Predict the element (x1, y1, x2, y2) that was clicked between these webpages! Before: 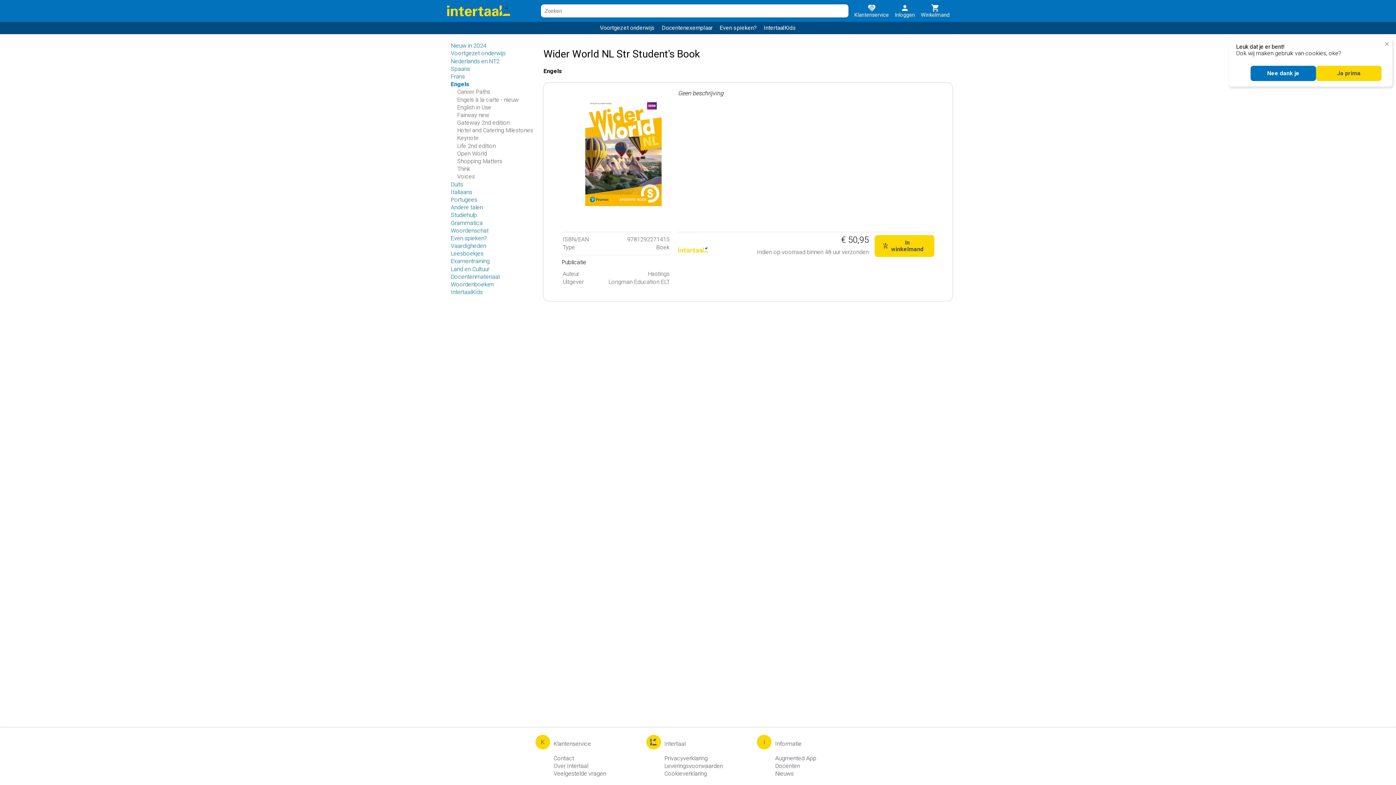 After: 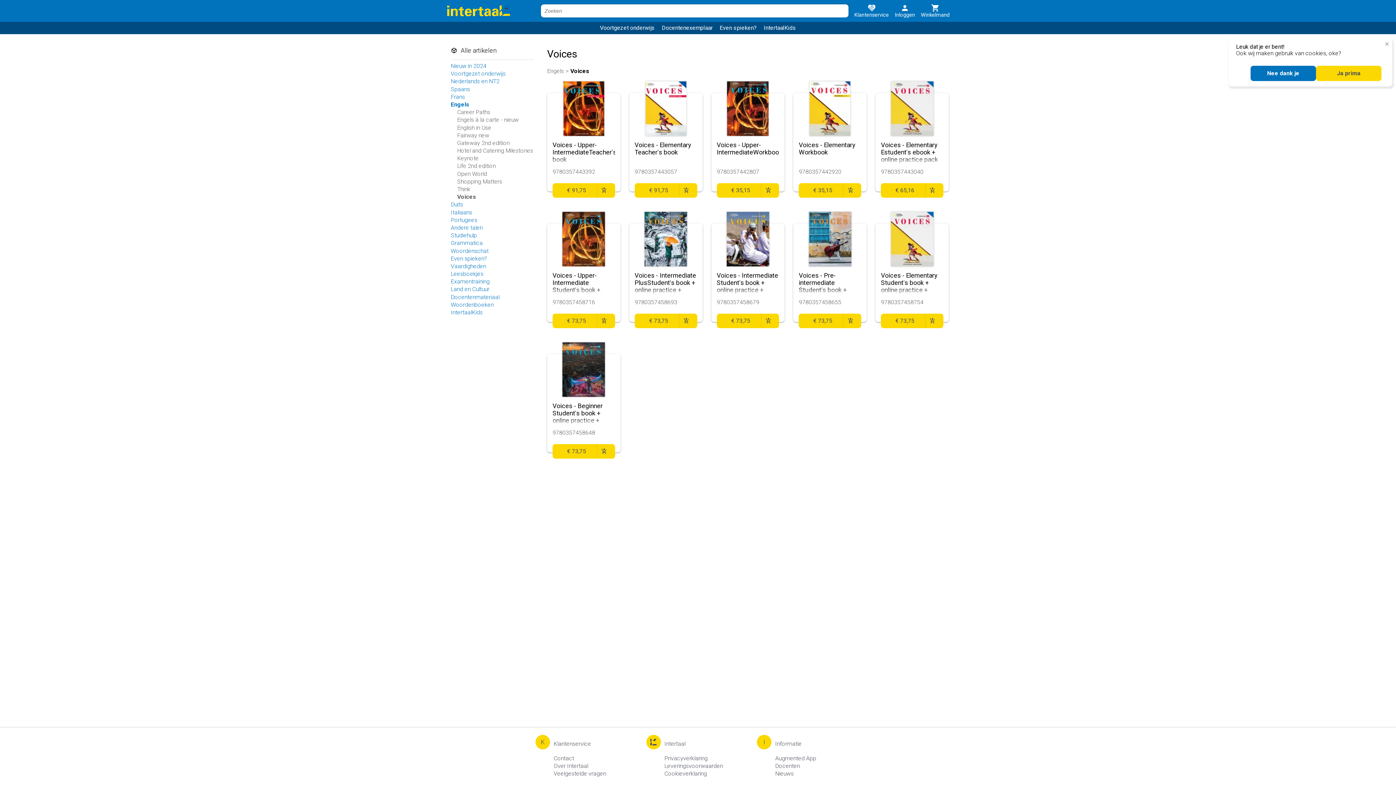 Action: label: Voices bbox: (457, 173, 475, 180)